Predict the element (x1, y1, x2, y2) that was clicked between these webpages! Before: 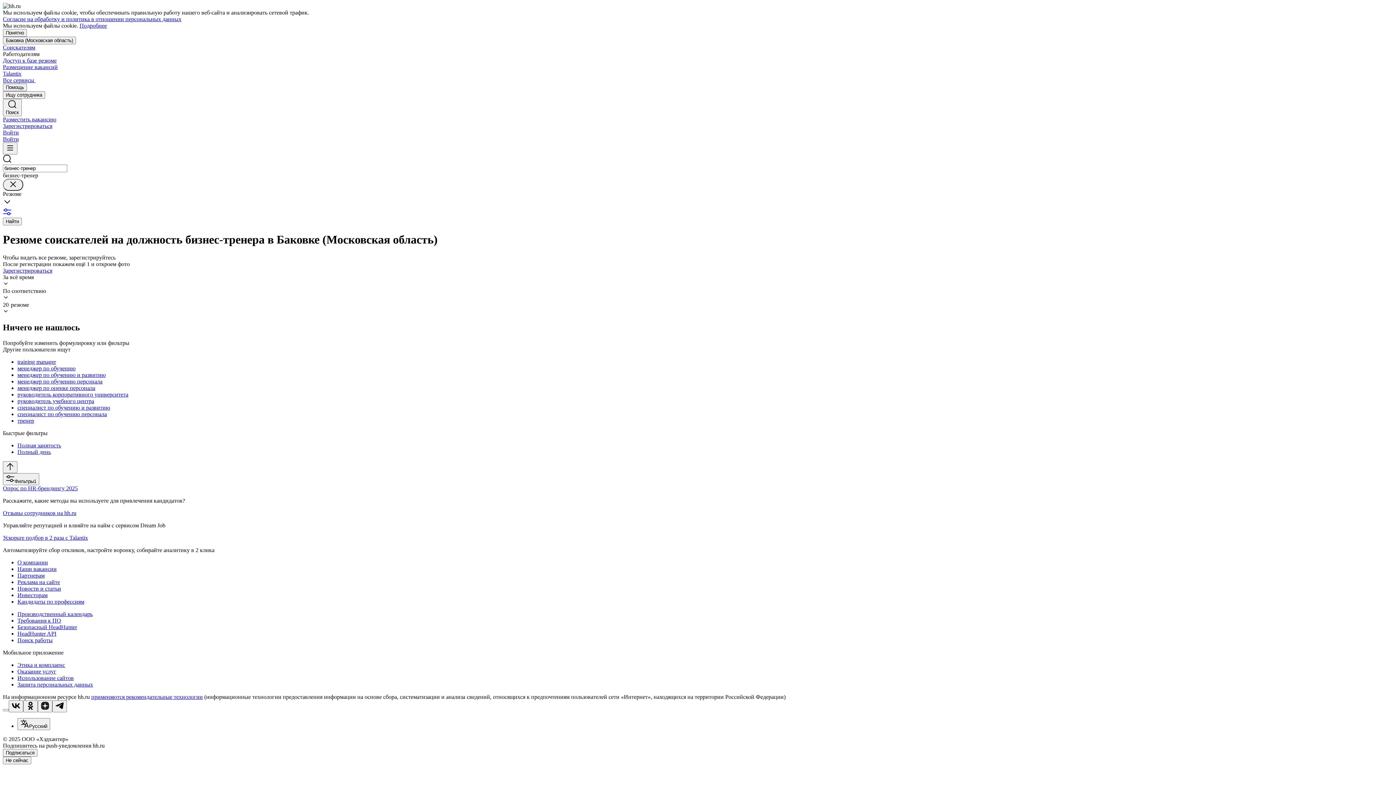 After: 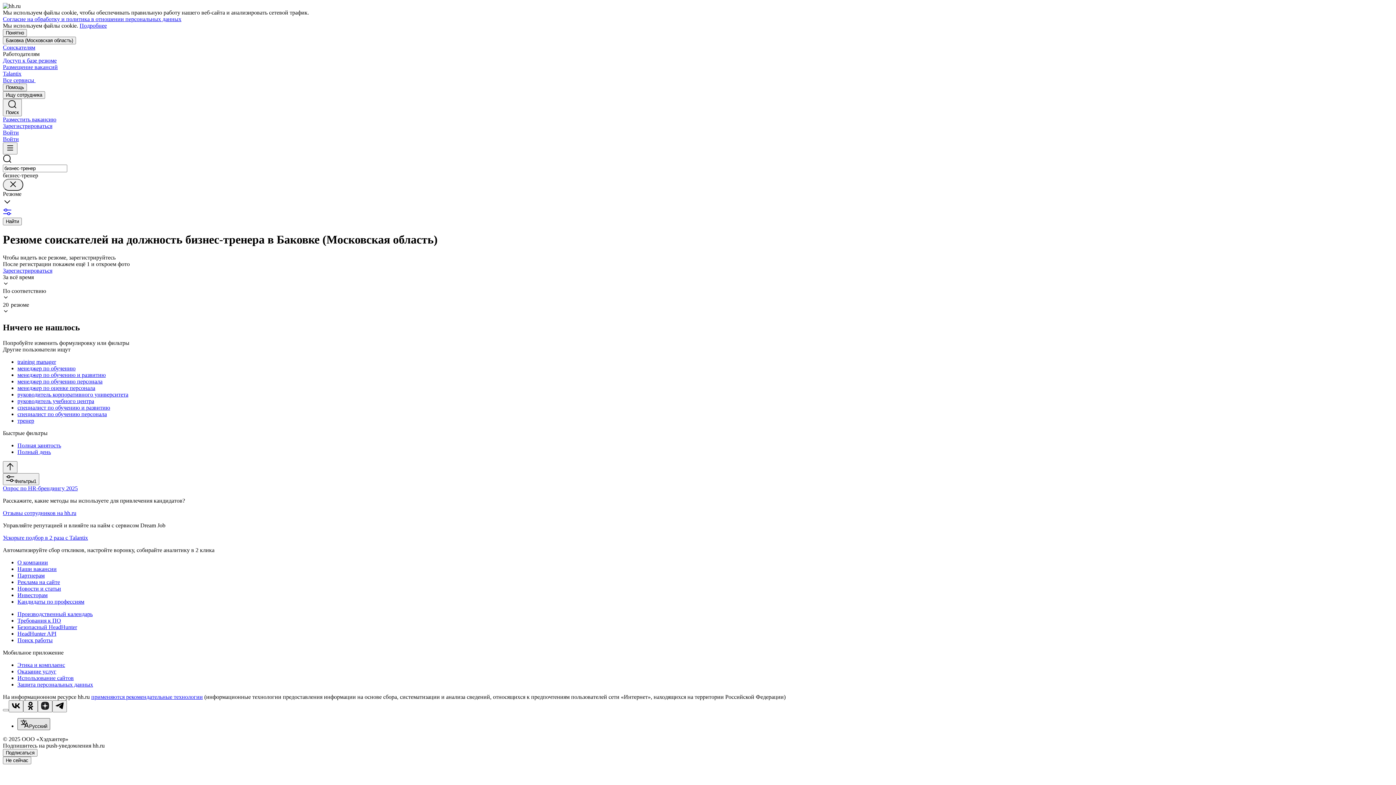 Action: label: Русский bbox: (17, 718, 50, 730)